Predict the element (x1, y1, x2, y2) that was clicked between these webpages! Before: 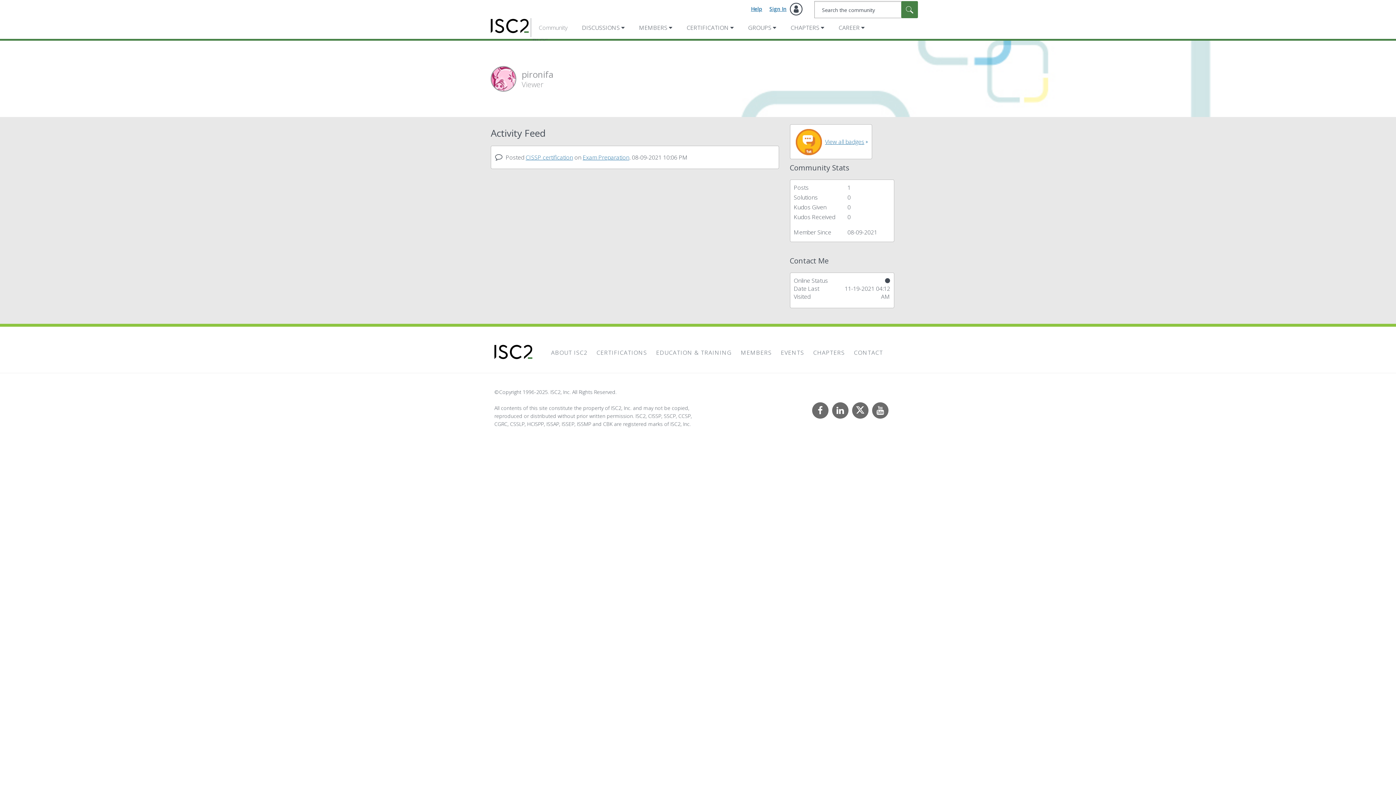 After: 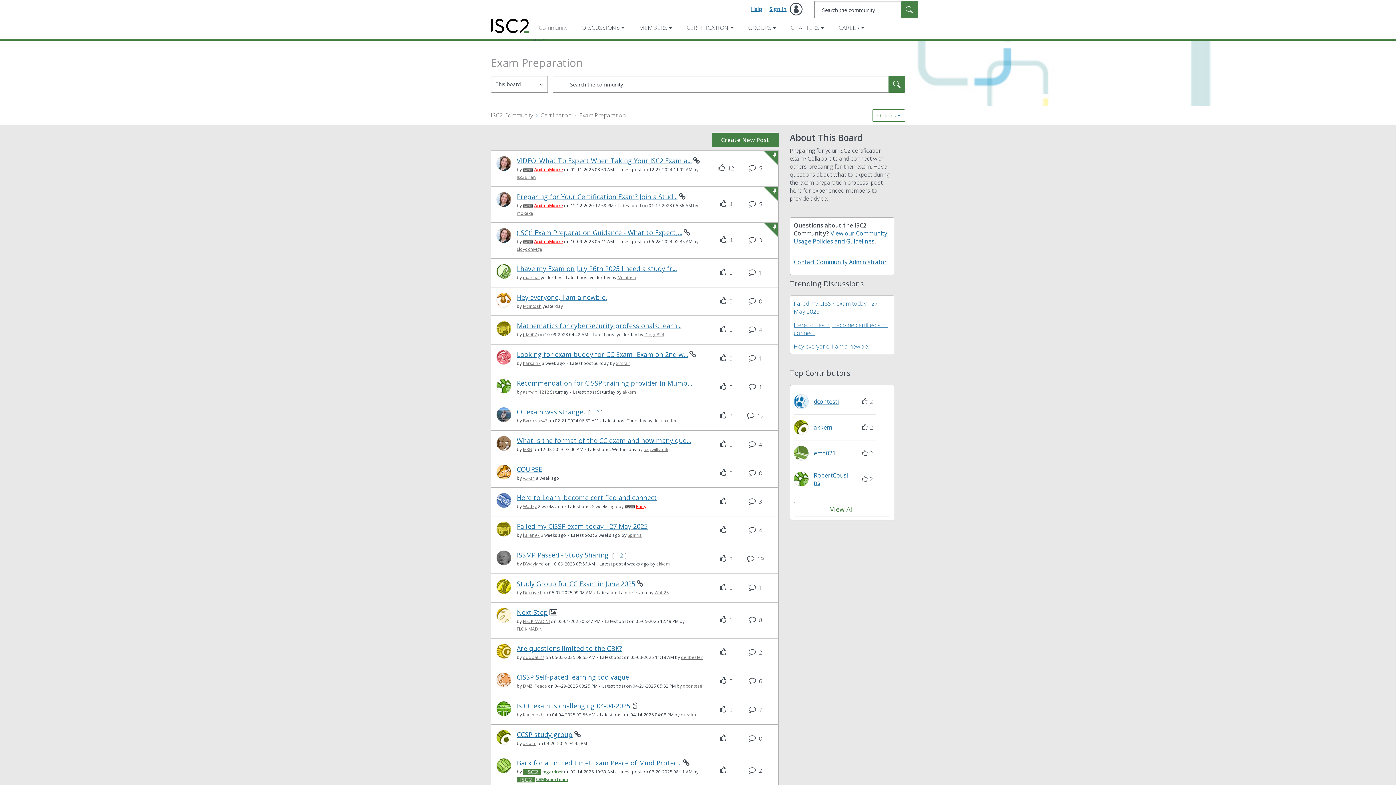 Action: bbox: (582, 153, 629, 161) label: Exam Preparation